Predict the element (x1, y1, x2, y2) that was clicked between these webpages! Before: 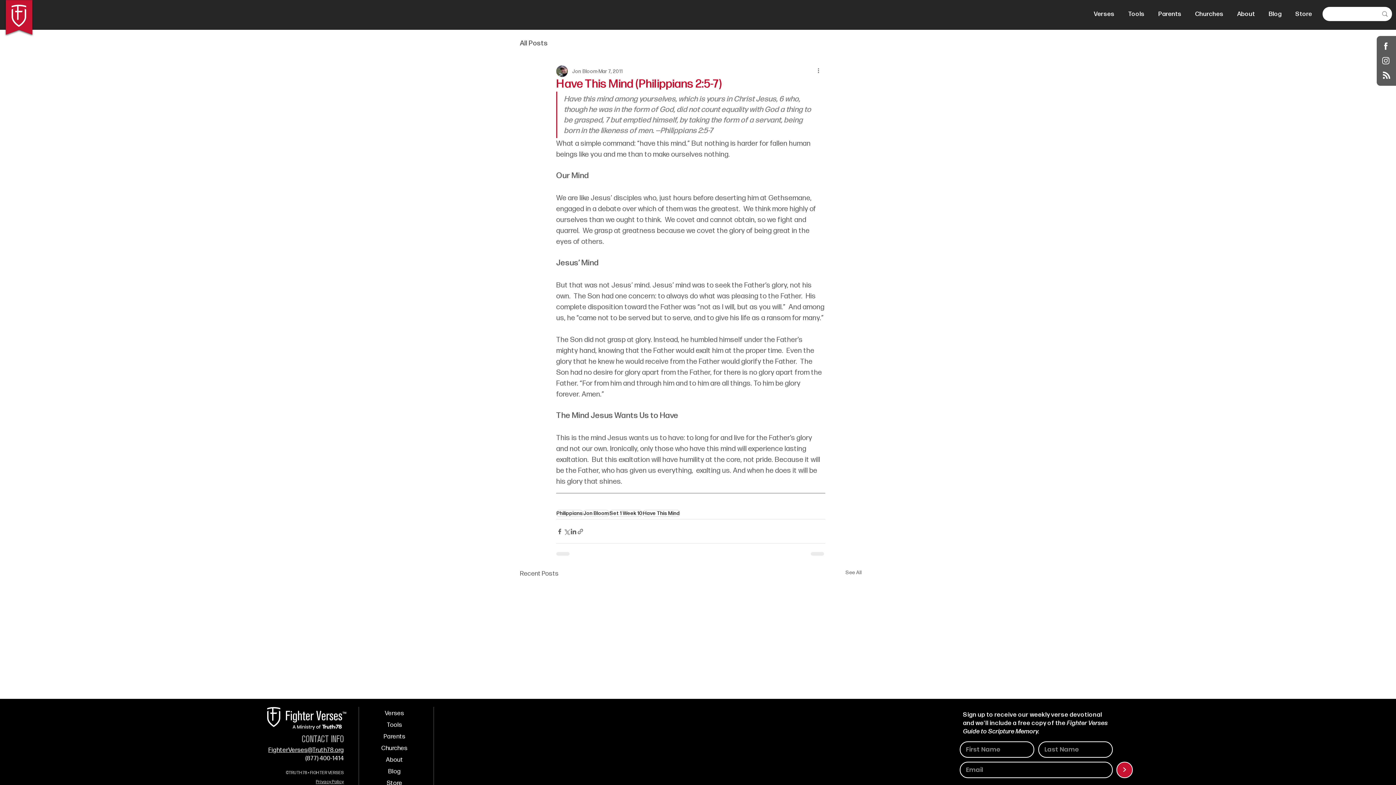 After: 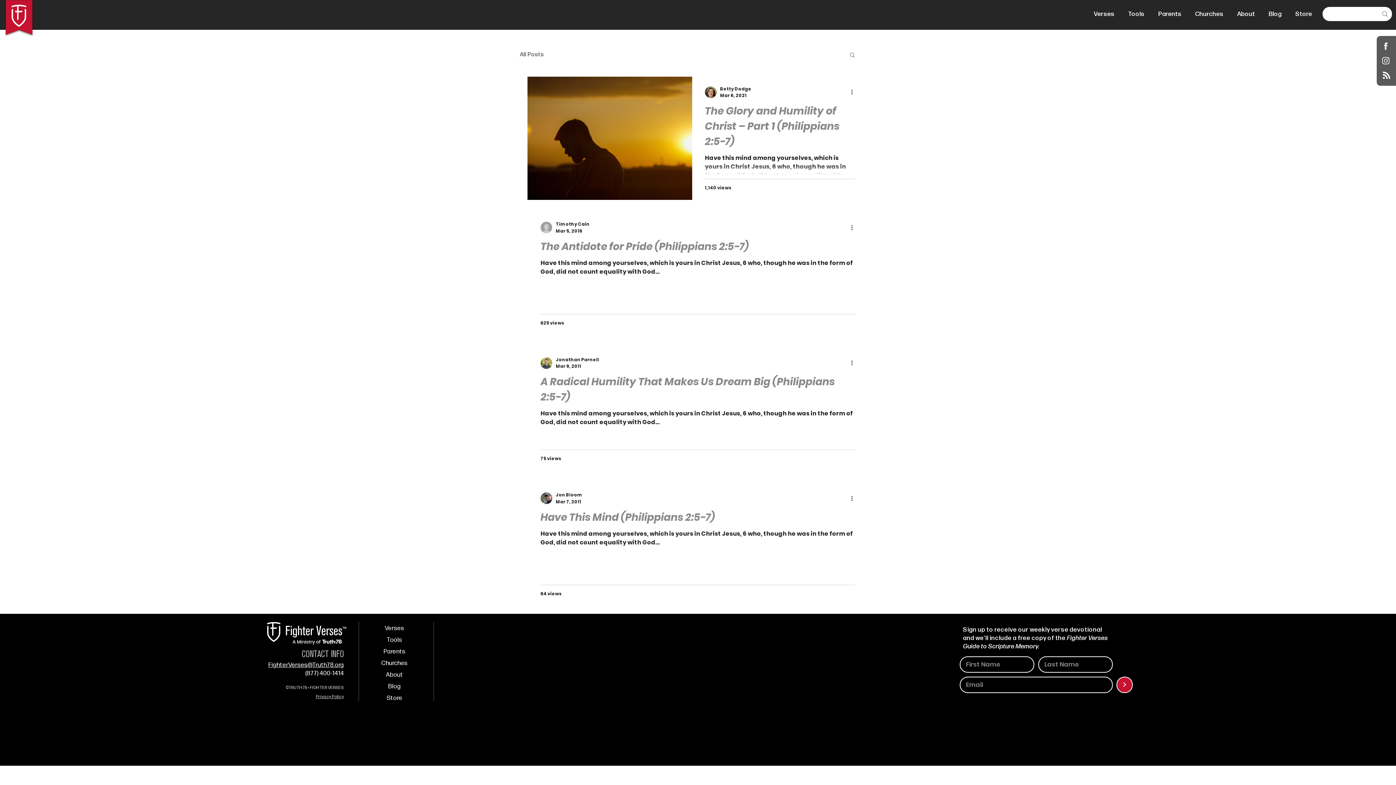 Action: label: Set 1 Week 10 bbox: (609, 510, 642, 517)